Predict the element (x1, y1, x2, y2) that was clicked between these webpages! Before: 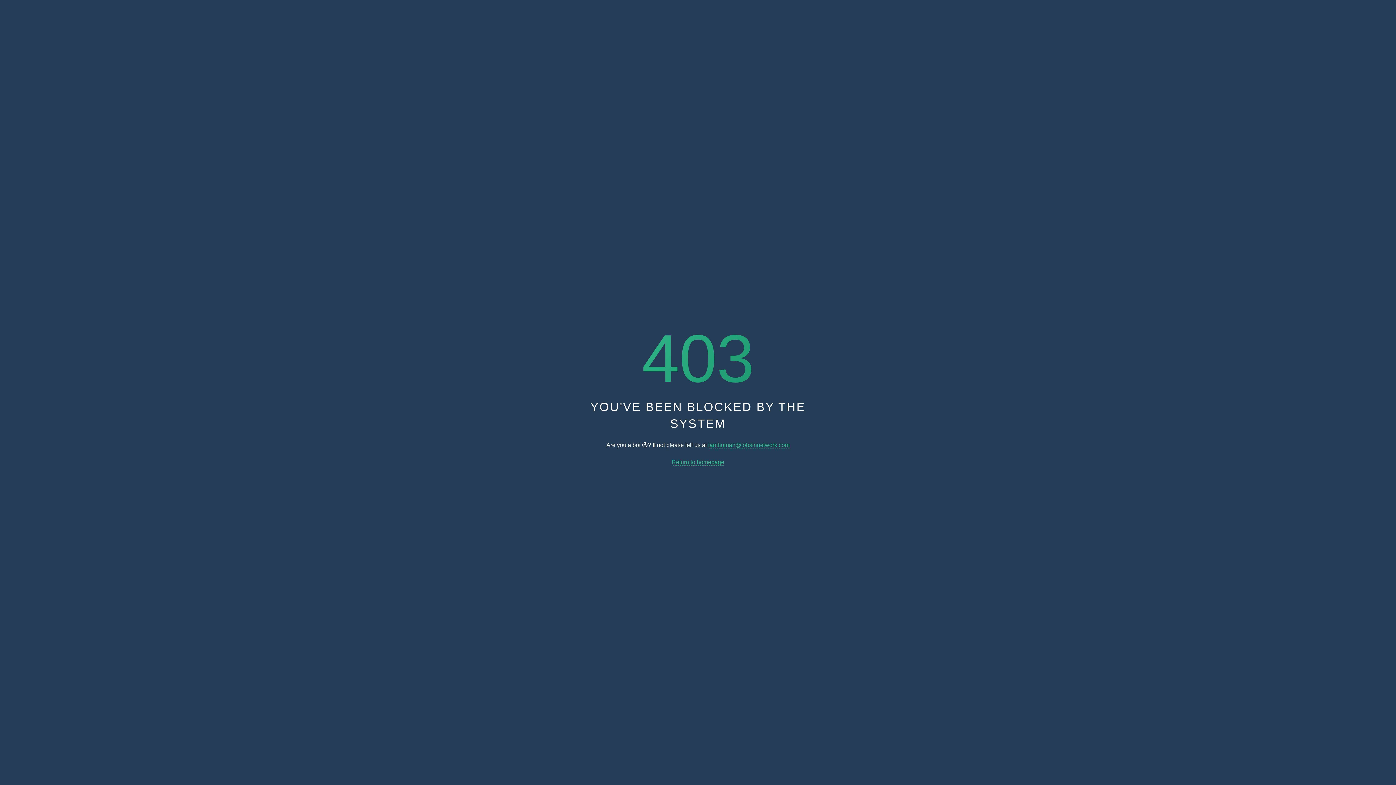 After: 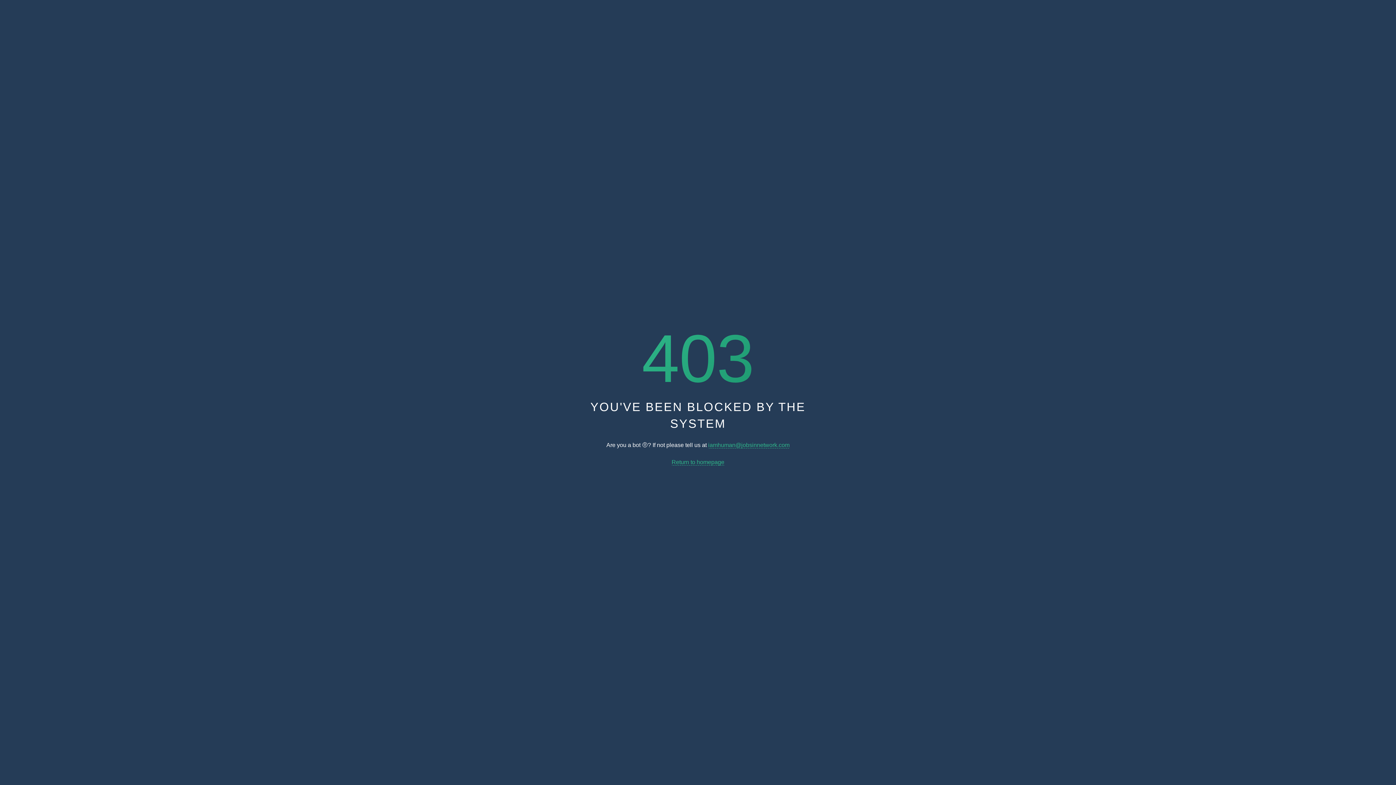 Action: label: iamhuman@jobsinnetwork.com bbox: (708, 442, 789, 448)